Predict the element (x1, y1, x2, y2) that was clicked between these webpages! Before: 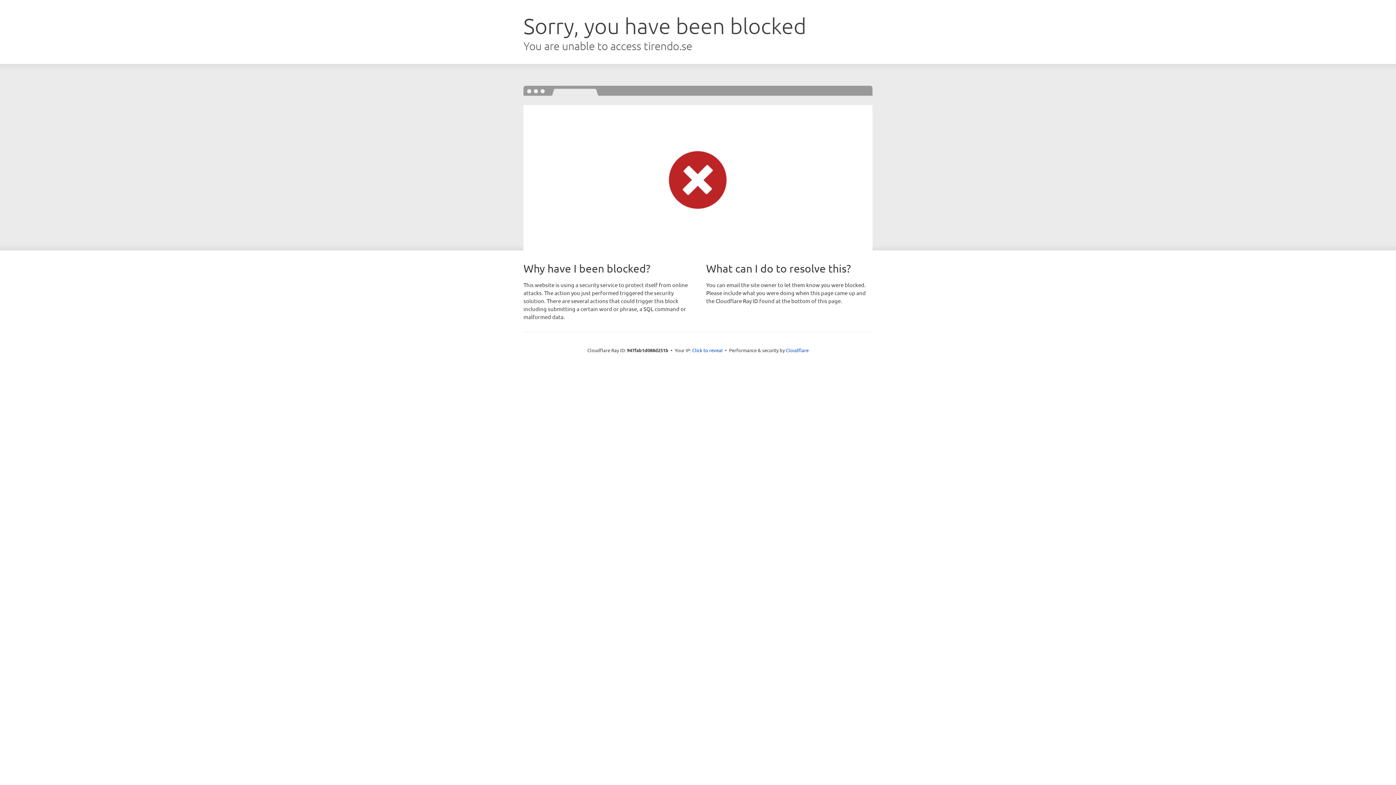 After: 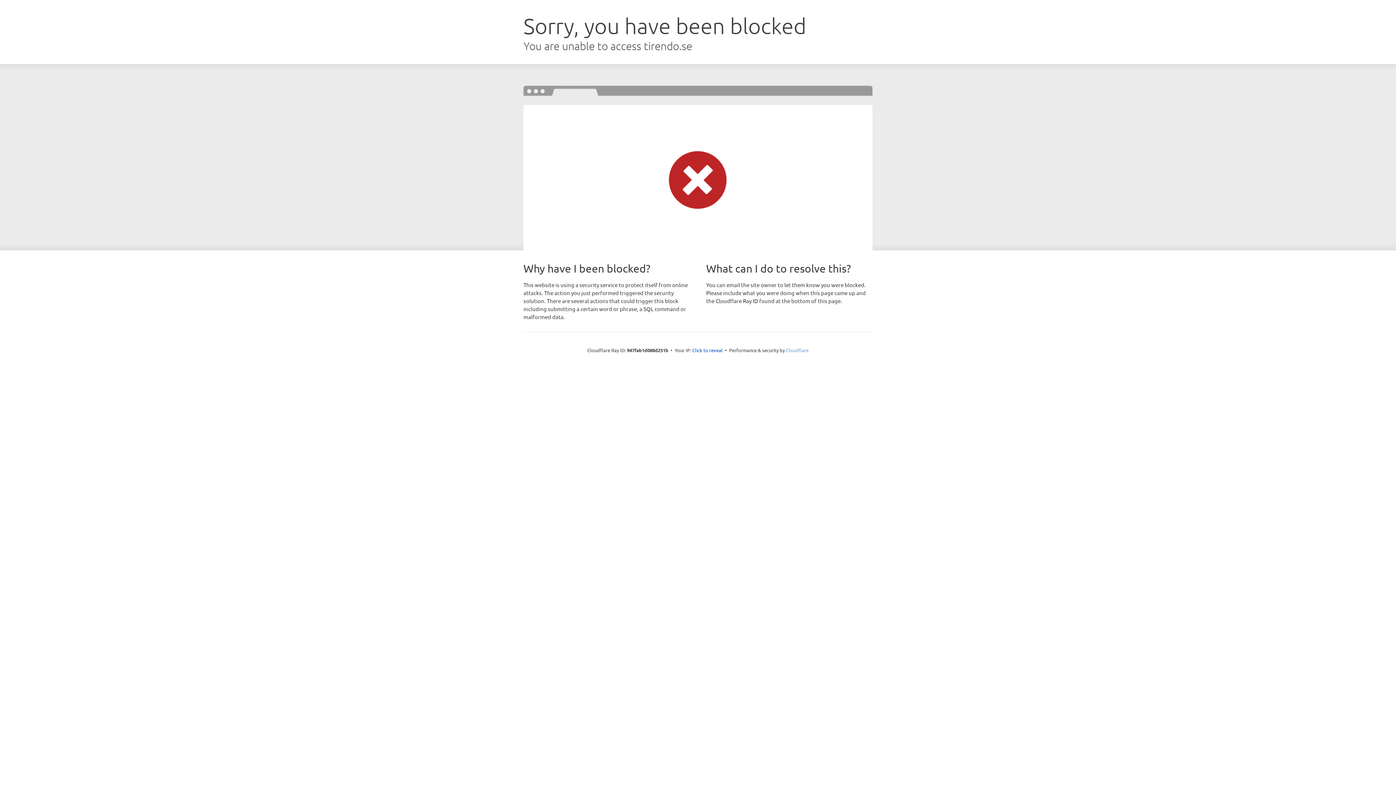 Action: label: Cloudflare bbox: (786, 347, 808, 353)